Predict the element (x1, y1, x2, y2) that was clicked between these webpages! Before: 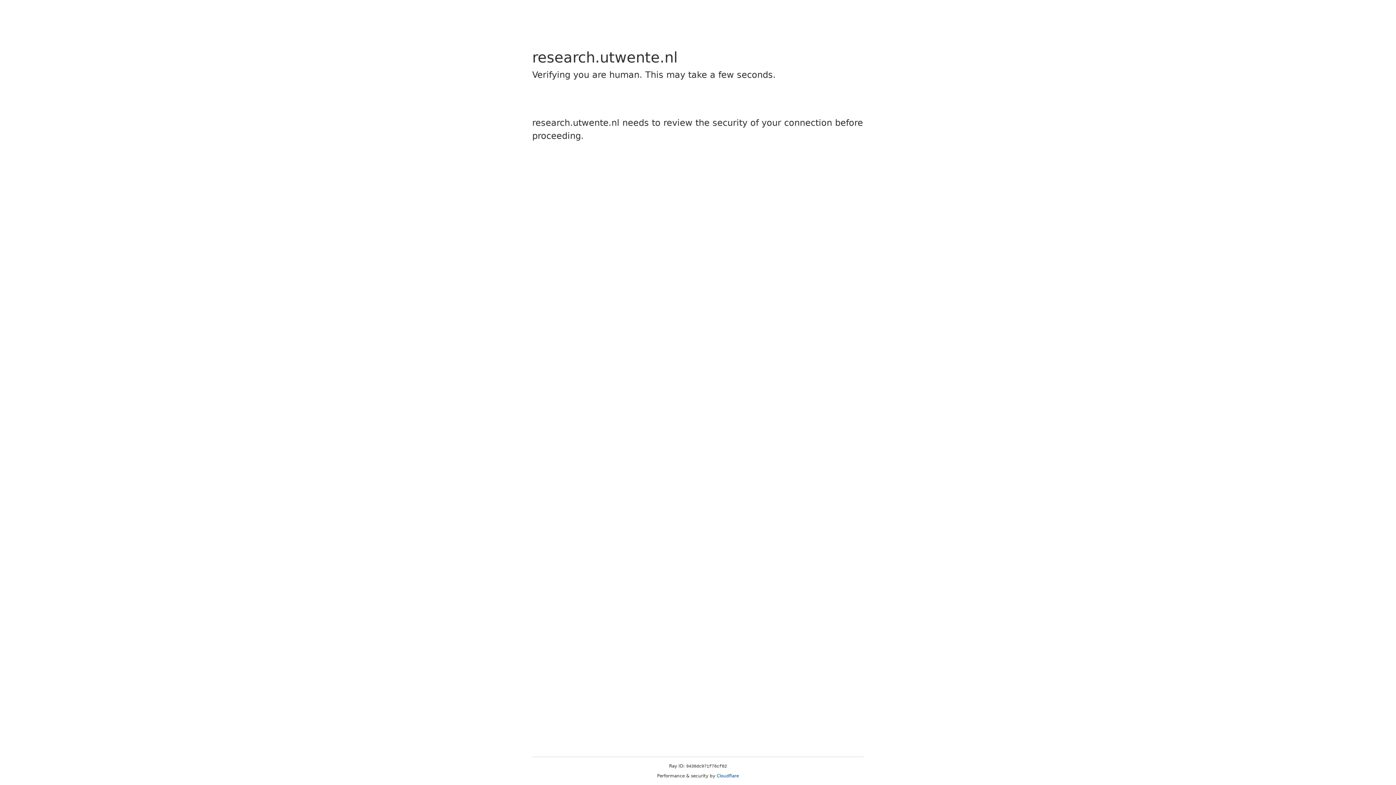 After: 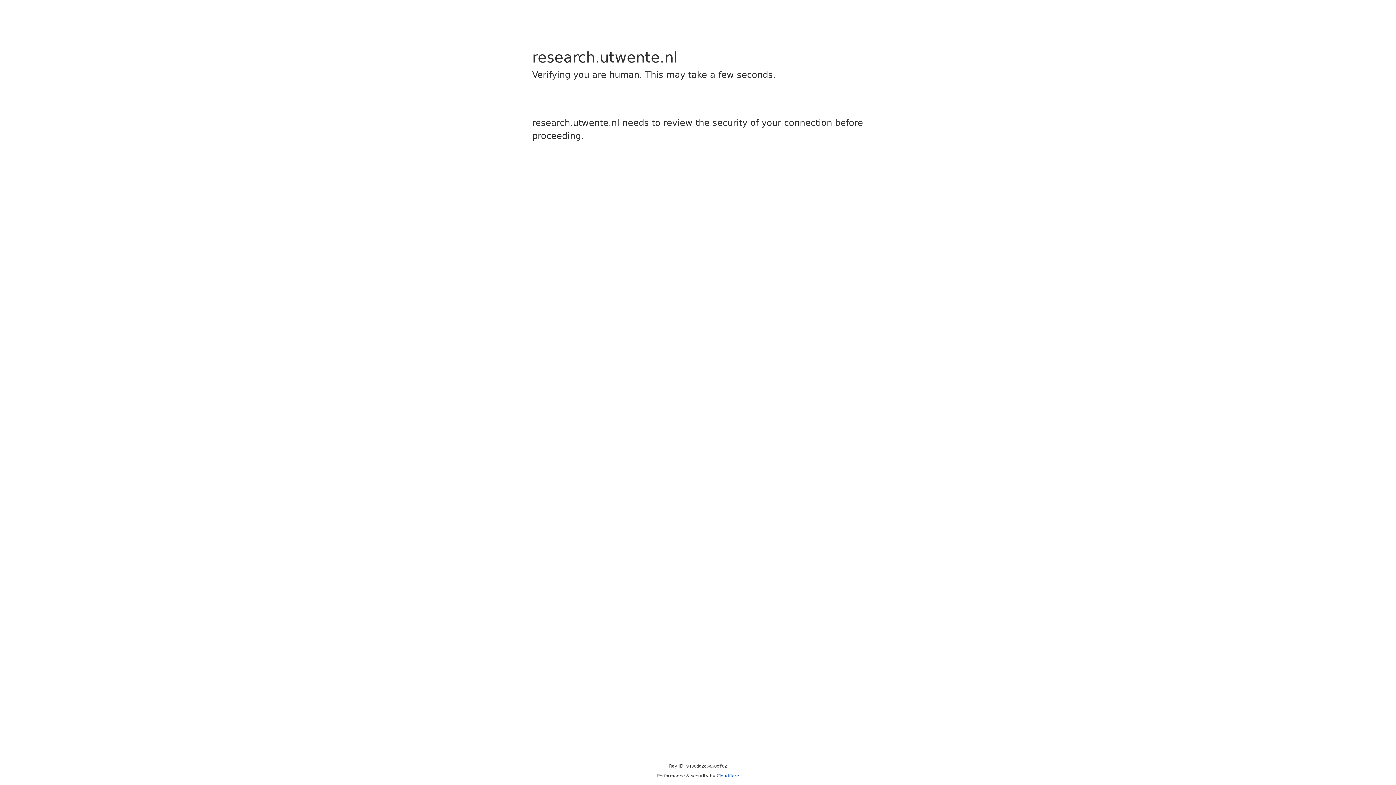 Action: label: Cloudflare bbox: (716, 773, 739, 778)